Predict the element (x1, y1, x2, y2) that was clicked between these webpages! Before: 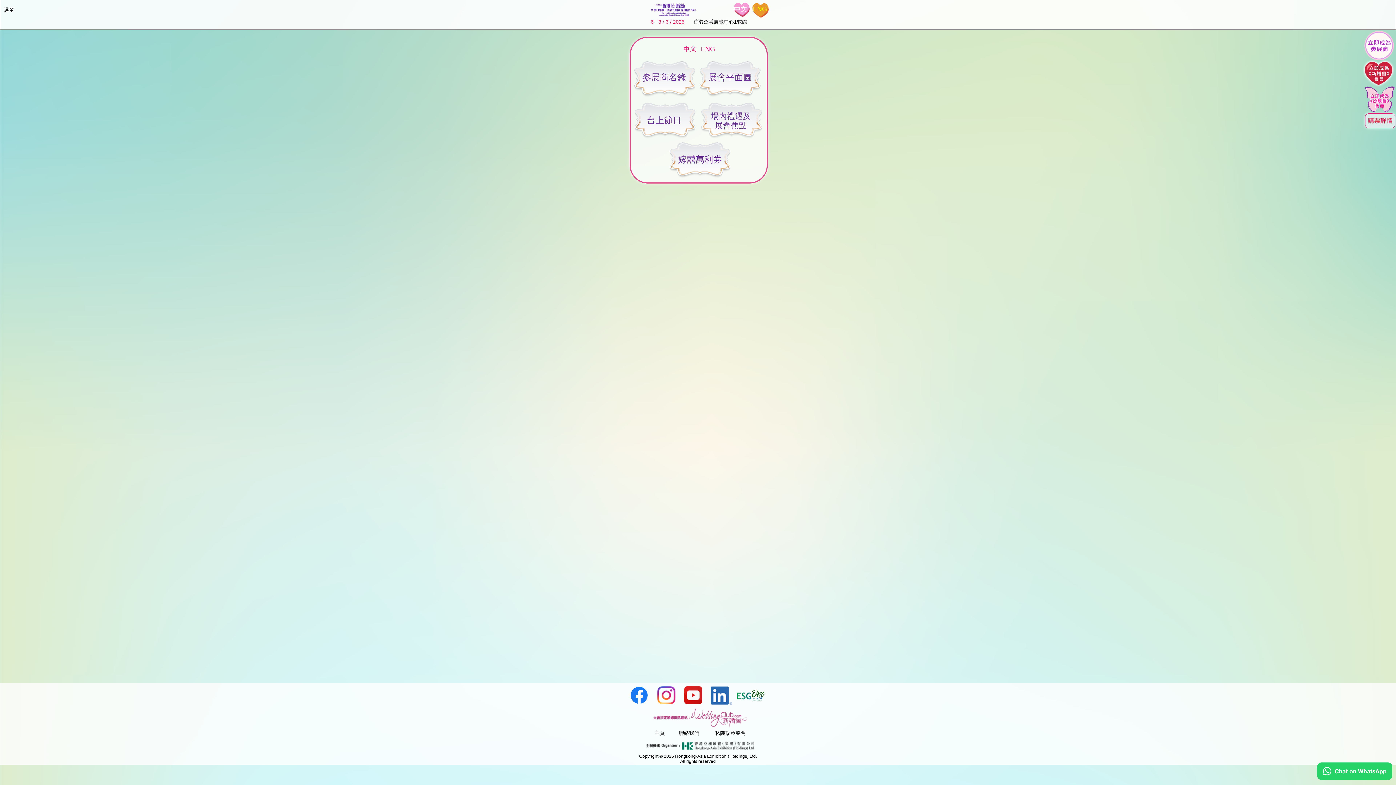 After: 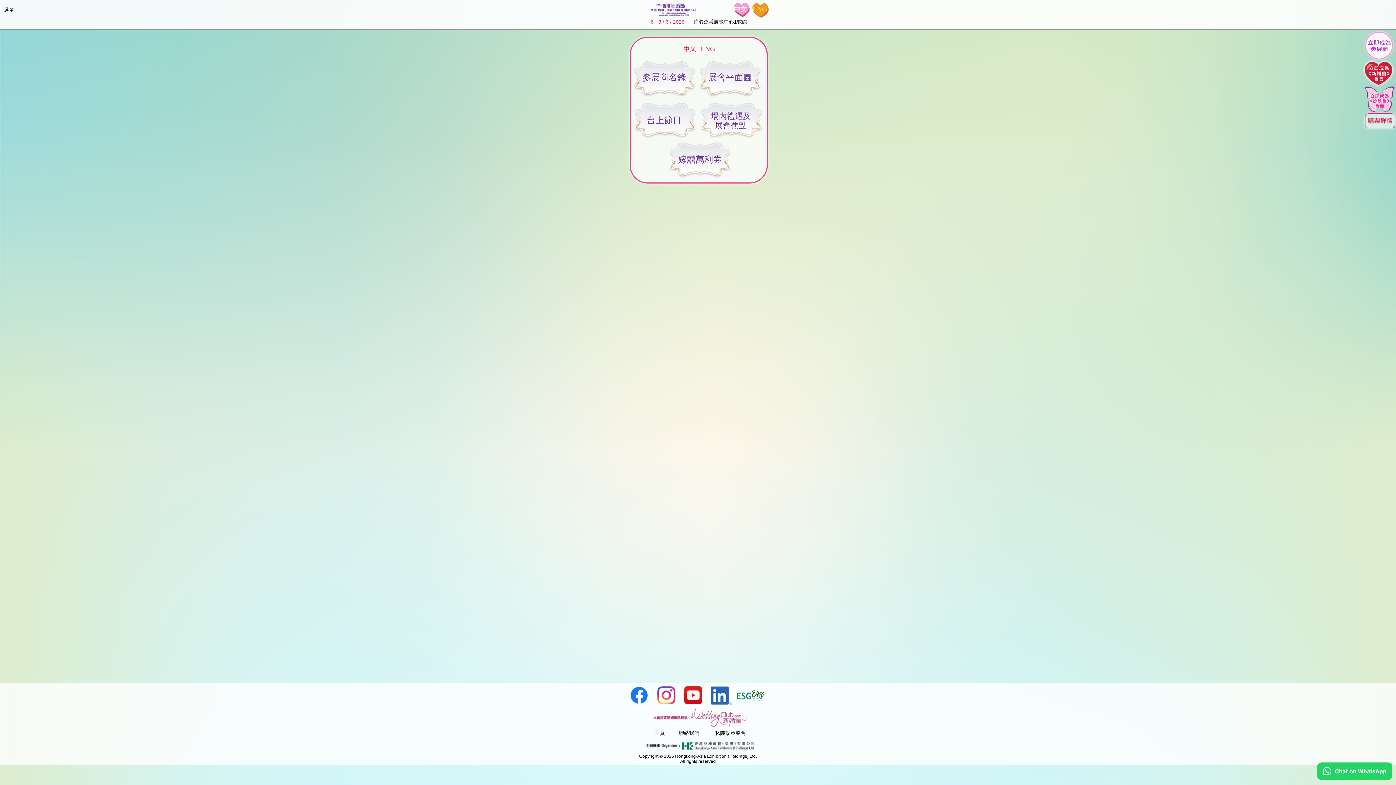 Action: bbox: (1365, 86, 1394, 112)